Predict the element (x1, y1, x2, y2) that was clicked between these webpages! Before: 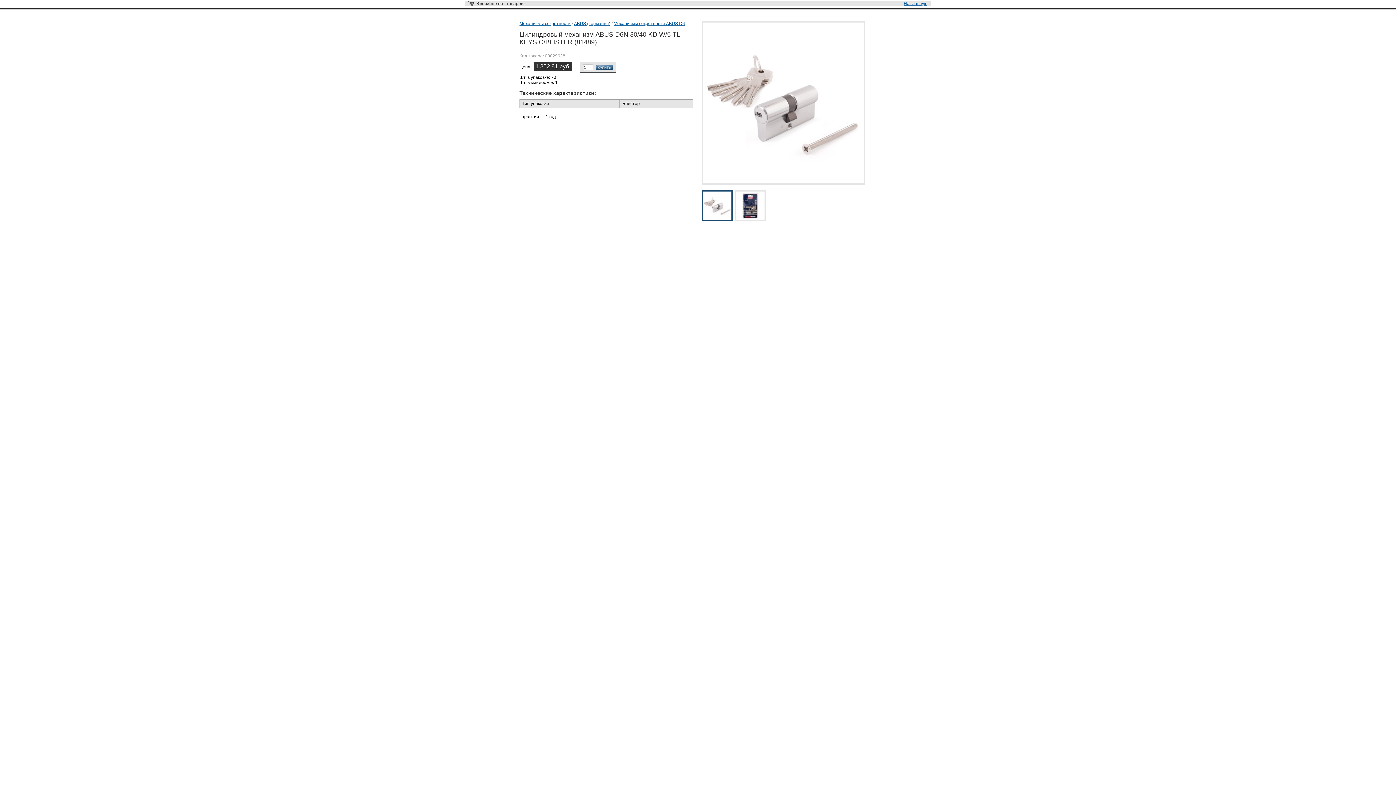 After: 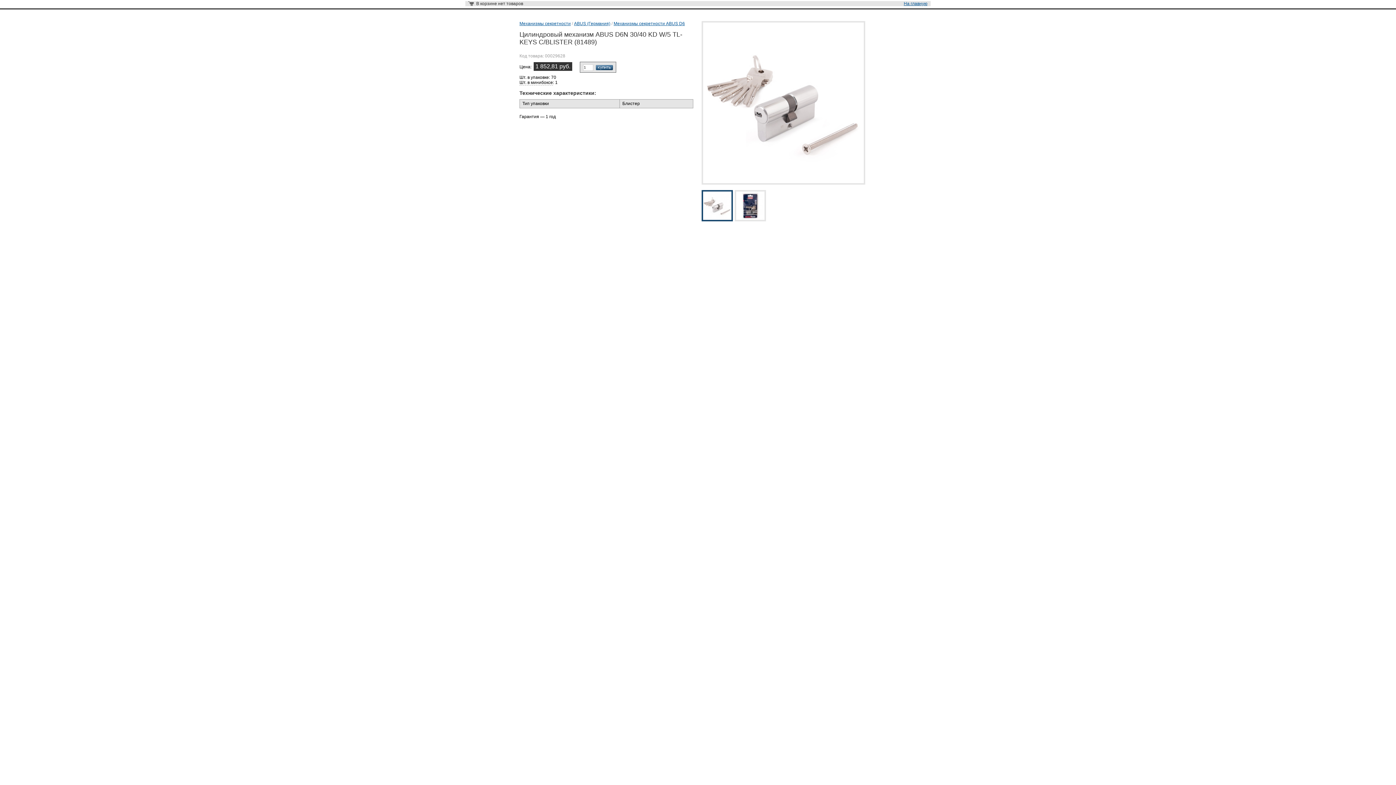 Action: bbox: (596, 64, 613, 69)